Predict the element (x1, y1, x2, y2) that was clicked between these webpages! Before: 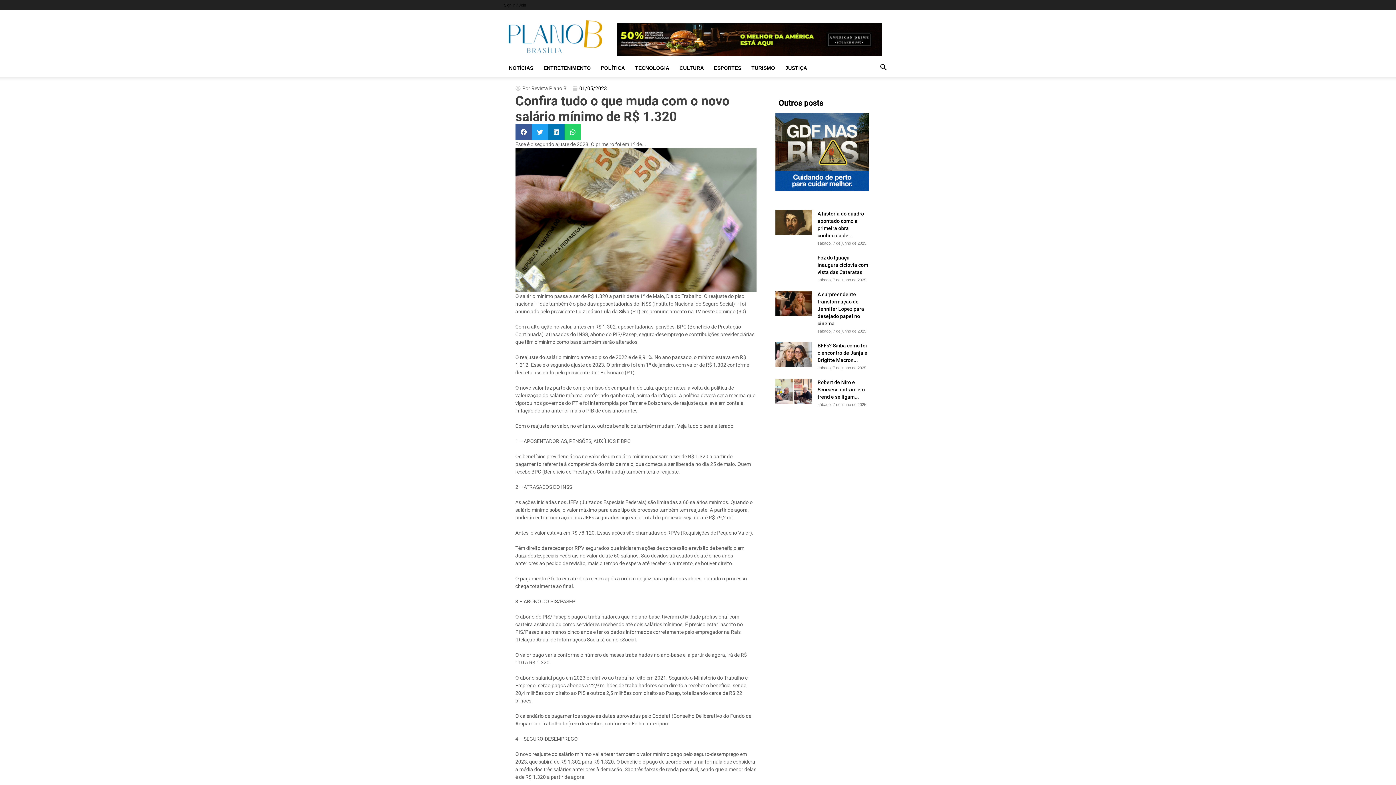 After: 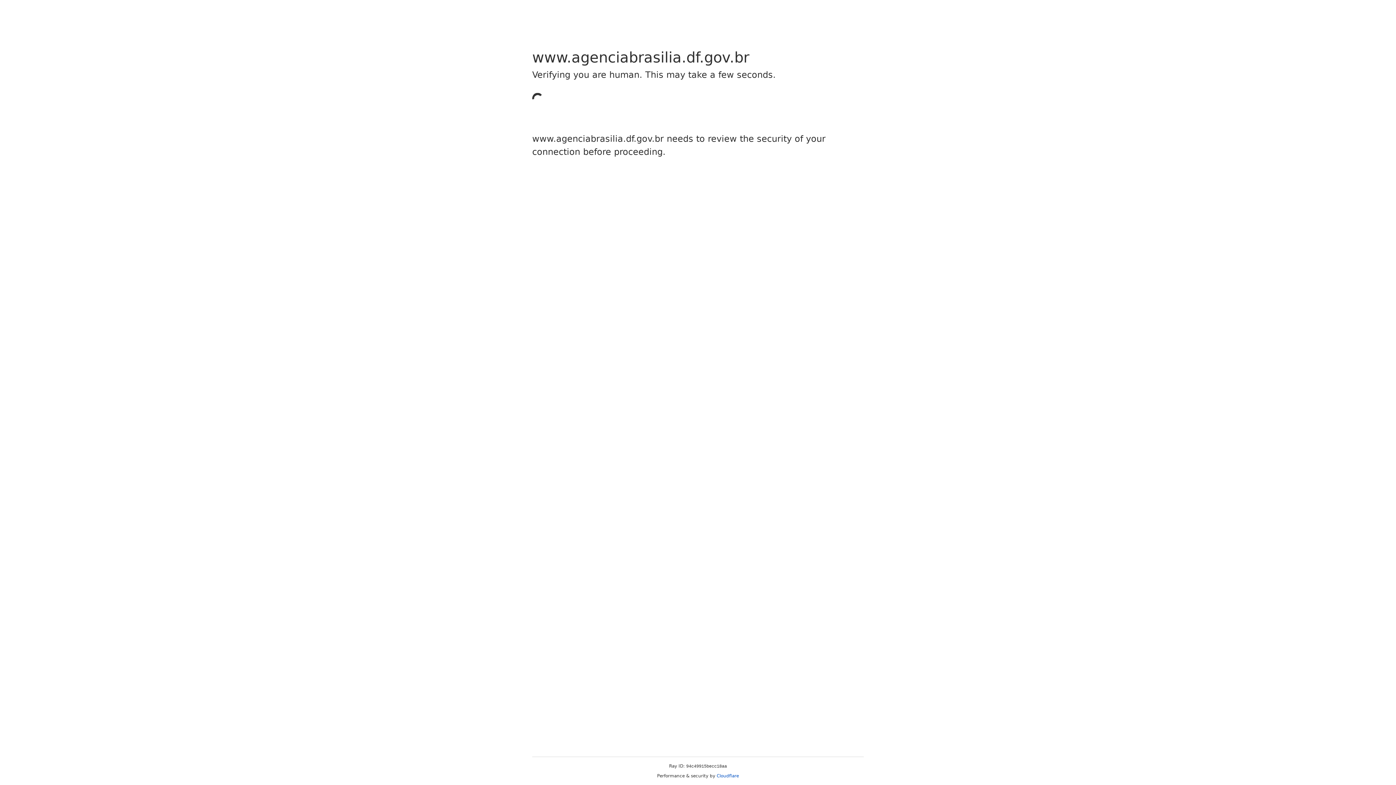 Action: bbox: (775, 186, 869, 192)